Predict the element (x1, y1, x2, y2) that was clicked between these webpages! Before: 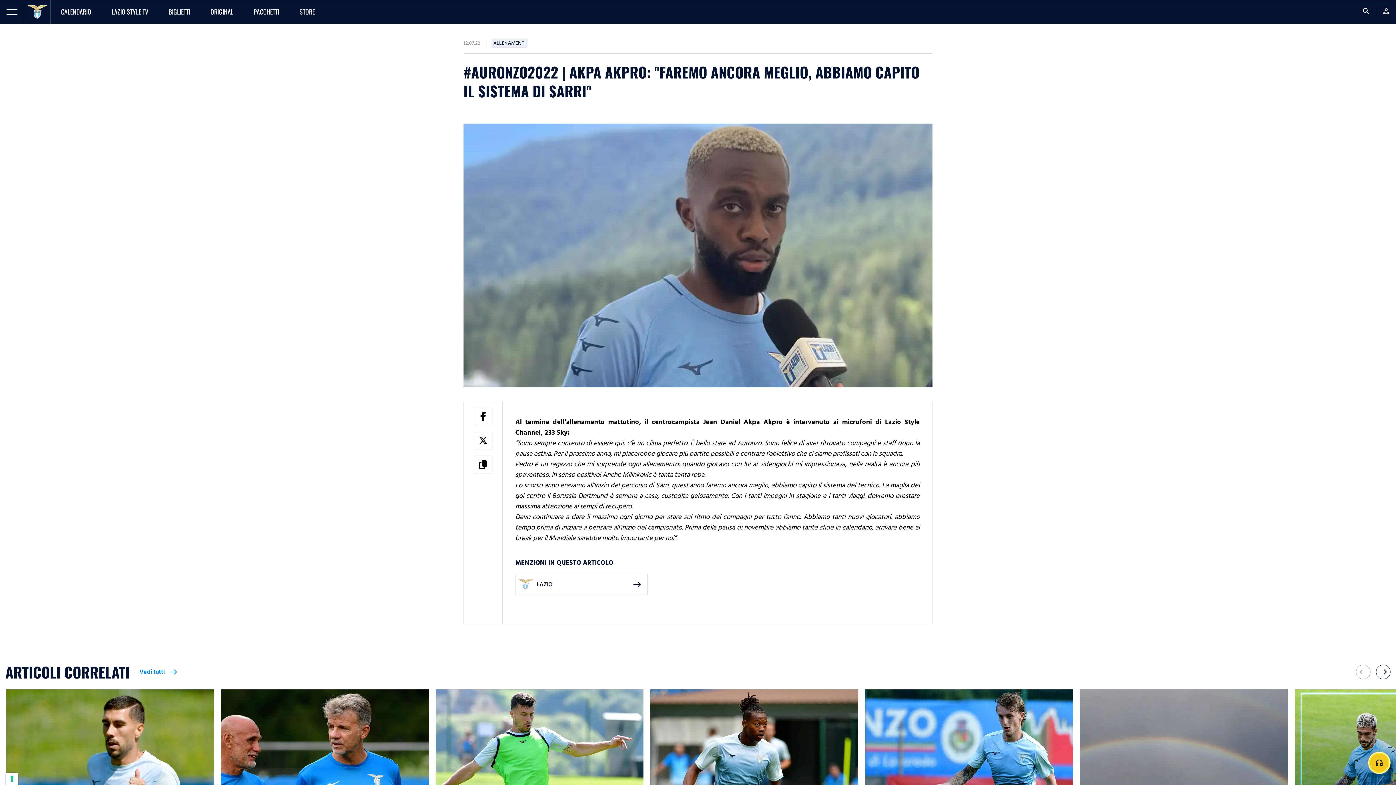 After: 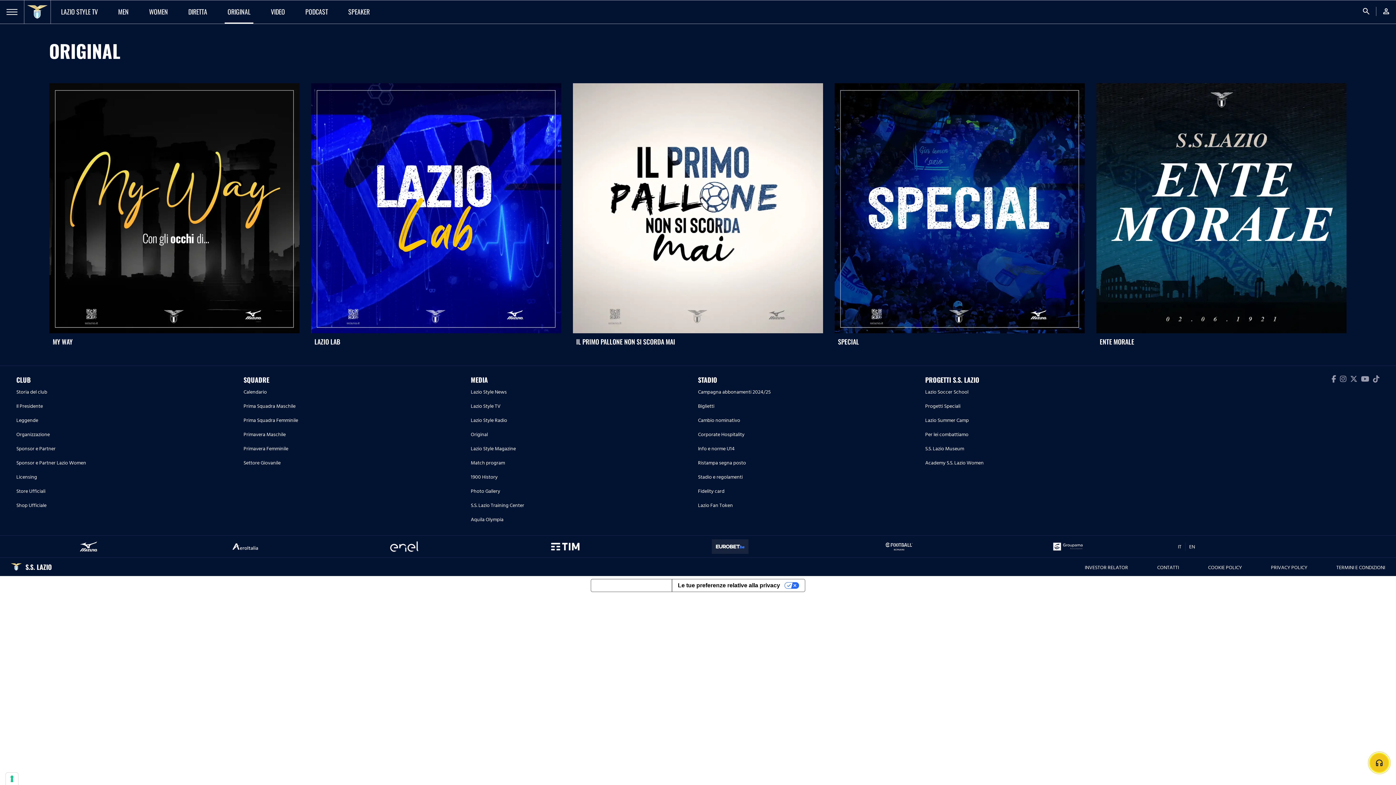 Action: bbox: (207, 6, 236, 16) label: ORIGINAL